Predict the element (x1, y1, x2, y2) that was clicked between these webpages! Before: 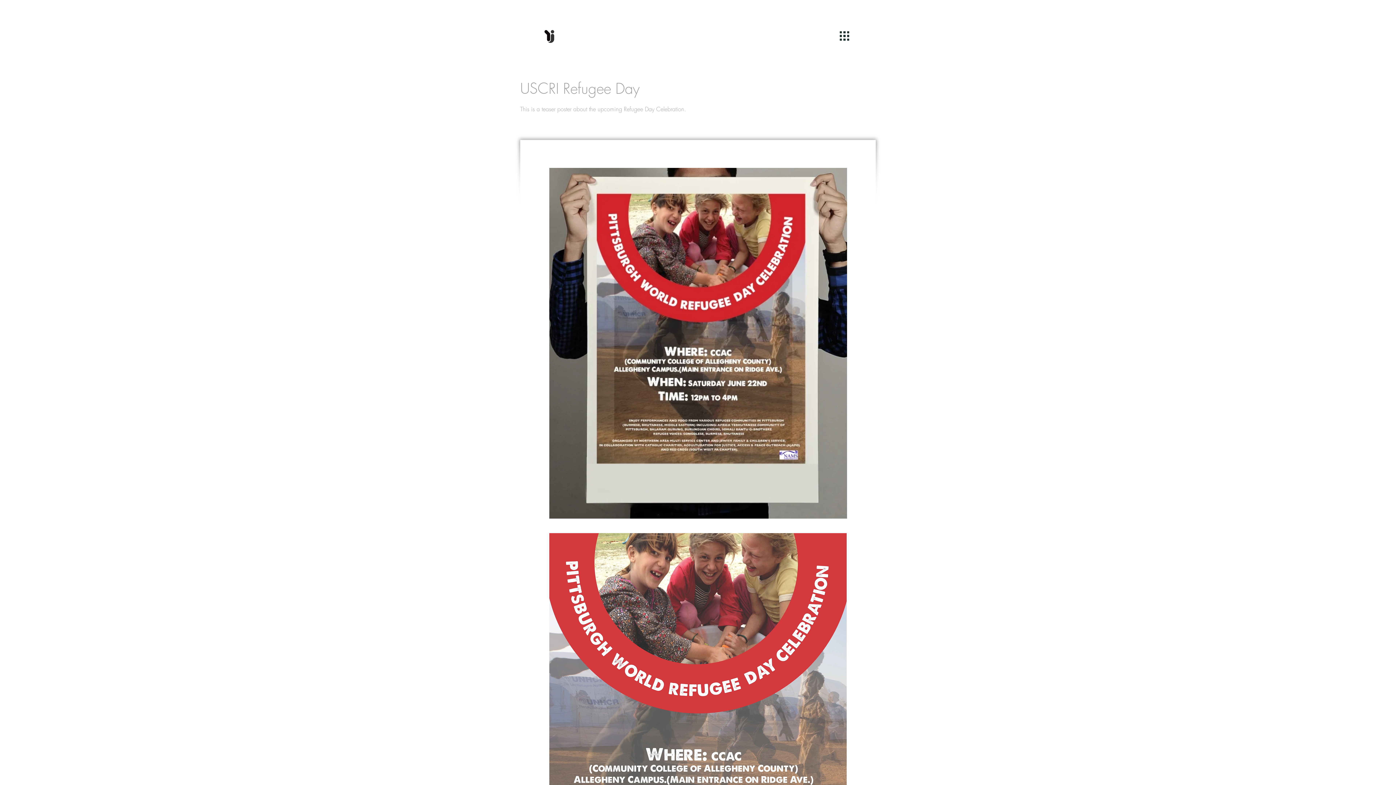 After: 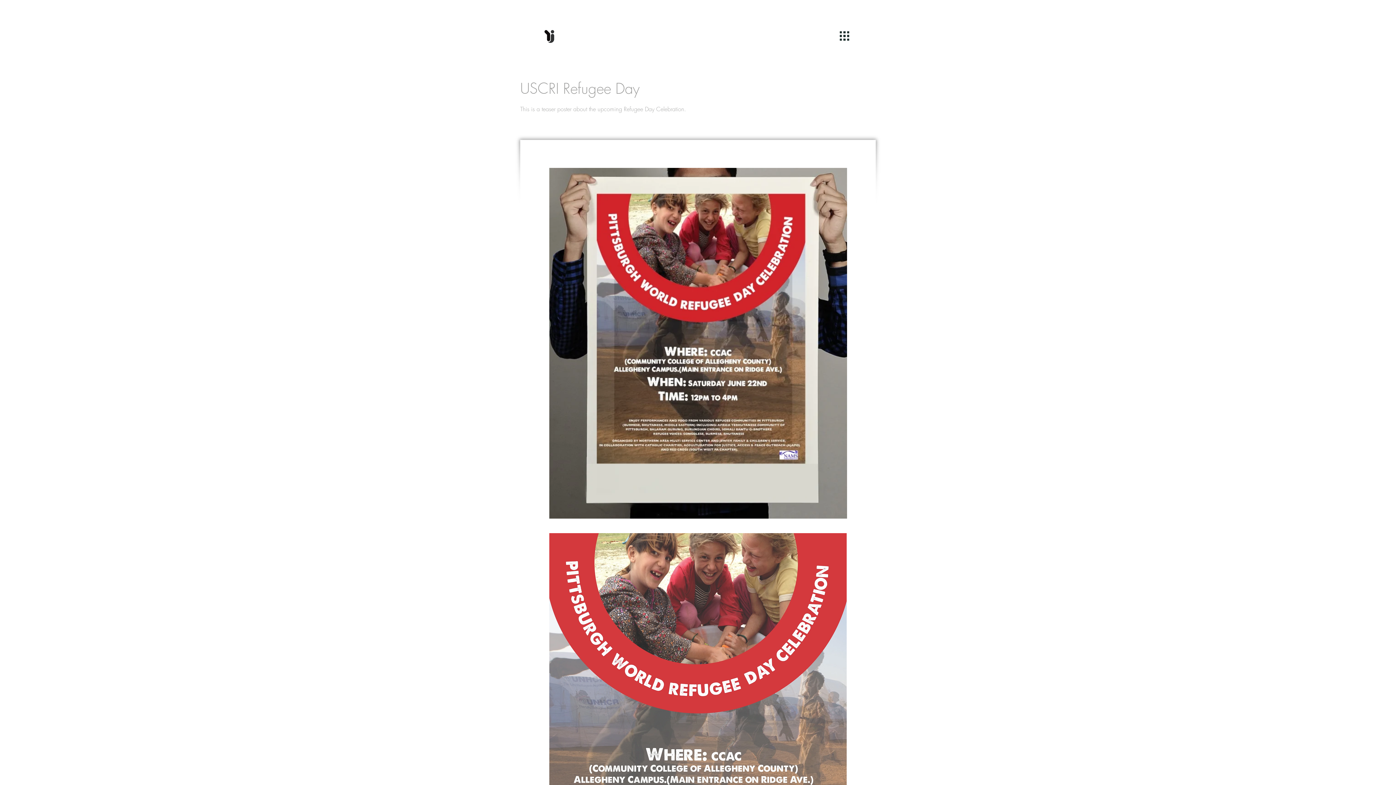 Action: bbox: (840, 31, 849, 40)